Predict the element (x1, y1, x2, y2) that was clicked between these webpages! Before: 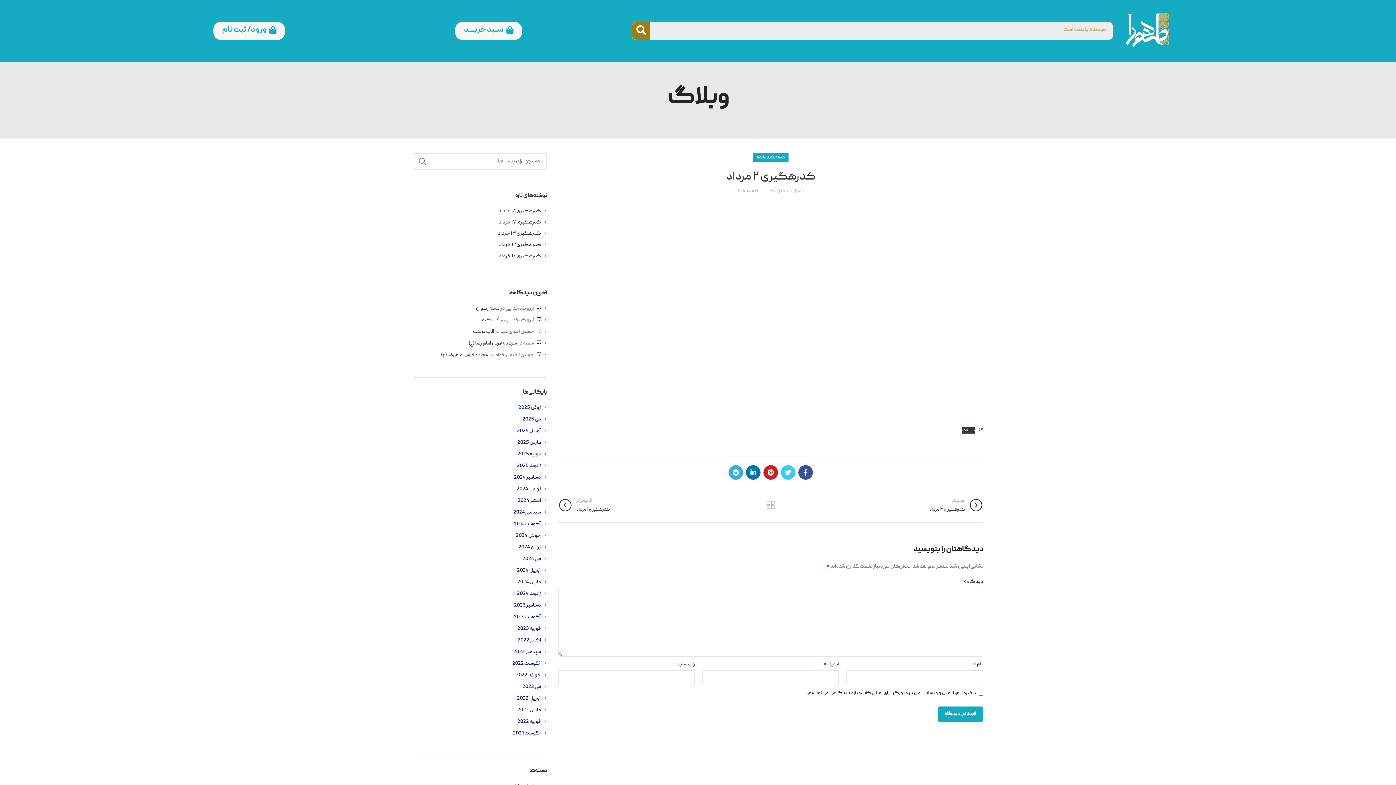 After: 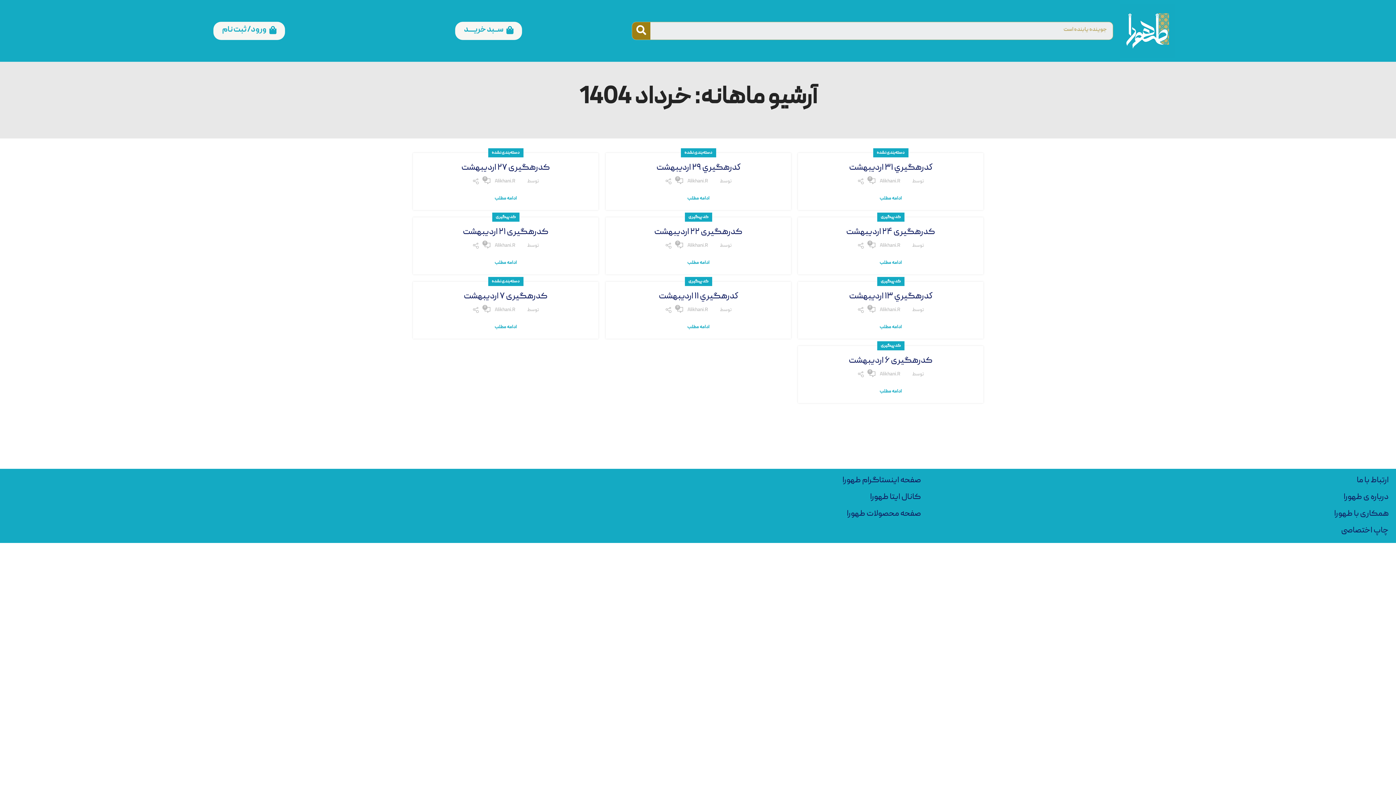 Action: bbox: (522, 416, 541, 423) label: می 2025